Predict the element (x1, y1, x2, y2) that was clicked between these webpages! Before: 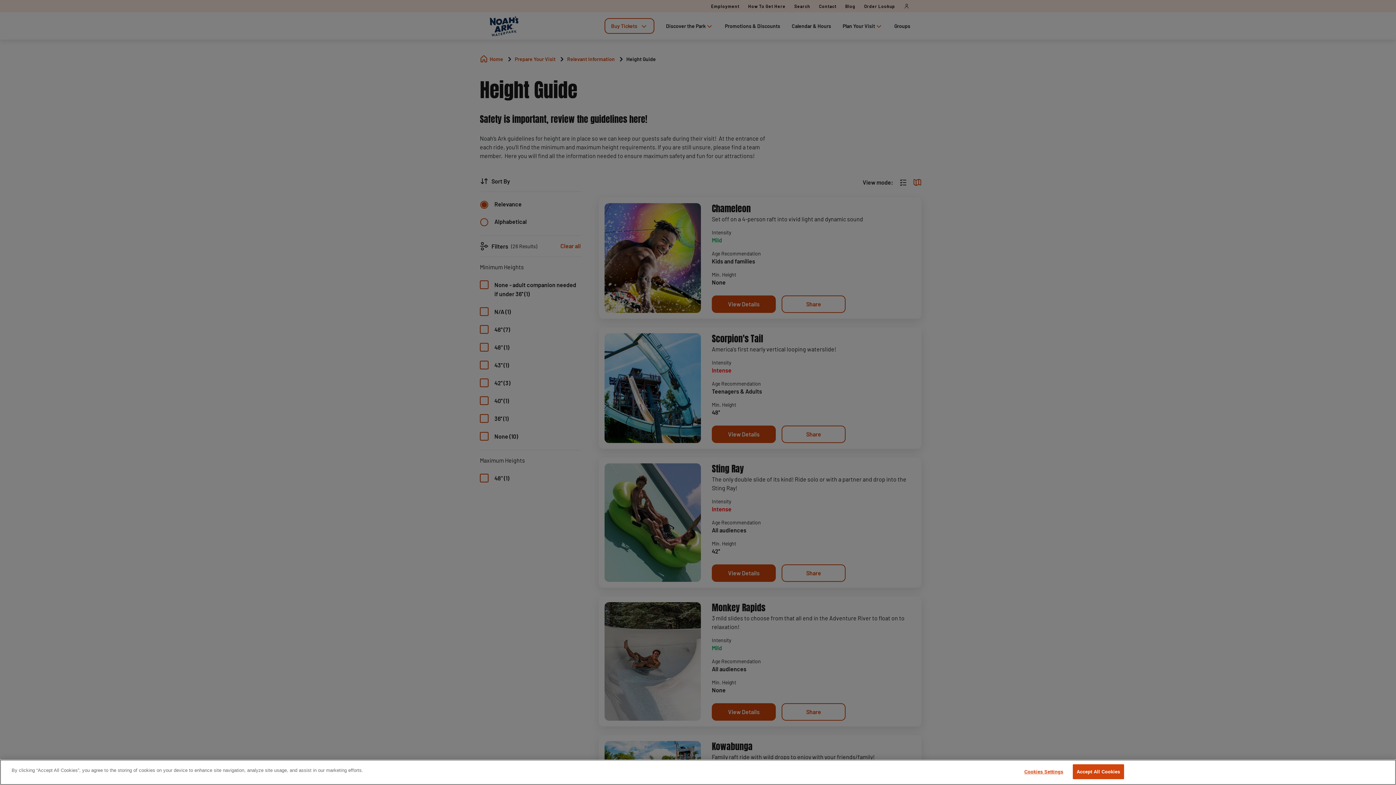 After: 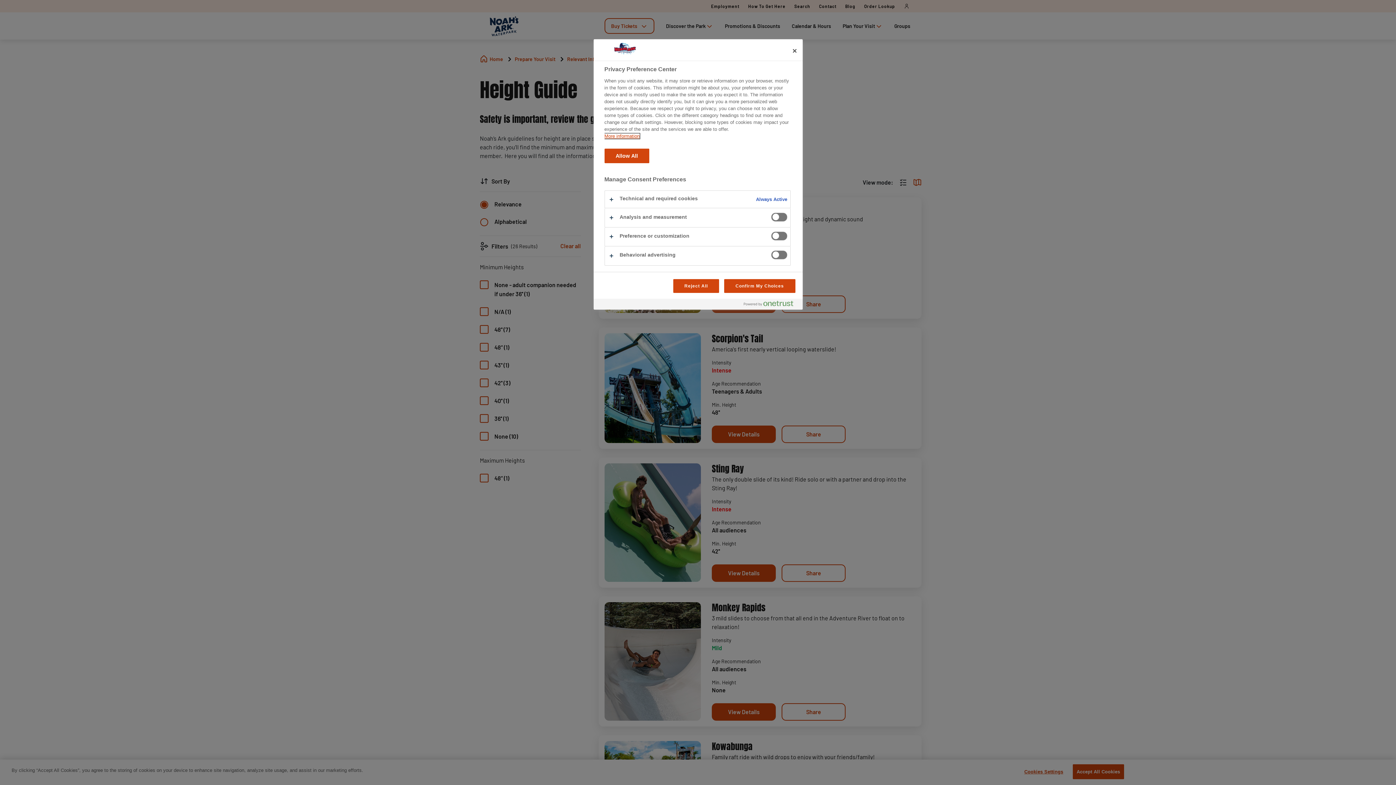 Action: label: Cookies Settings bbox: (1021, 765, 1066, 779)